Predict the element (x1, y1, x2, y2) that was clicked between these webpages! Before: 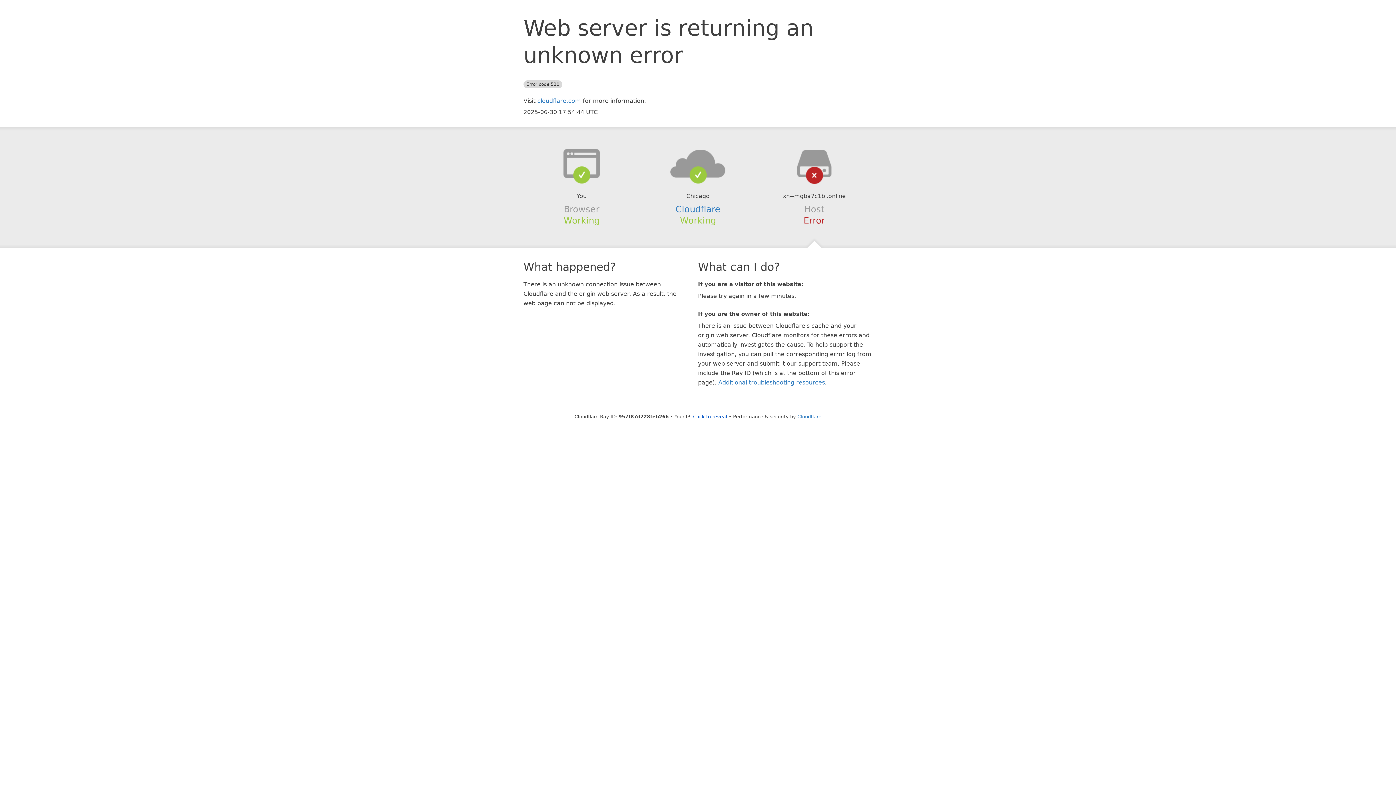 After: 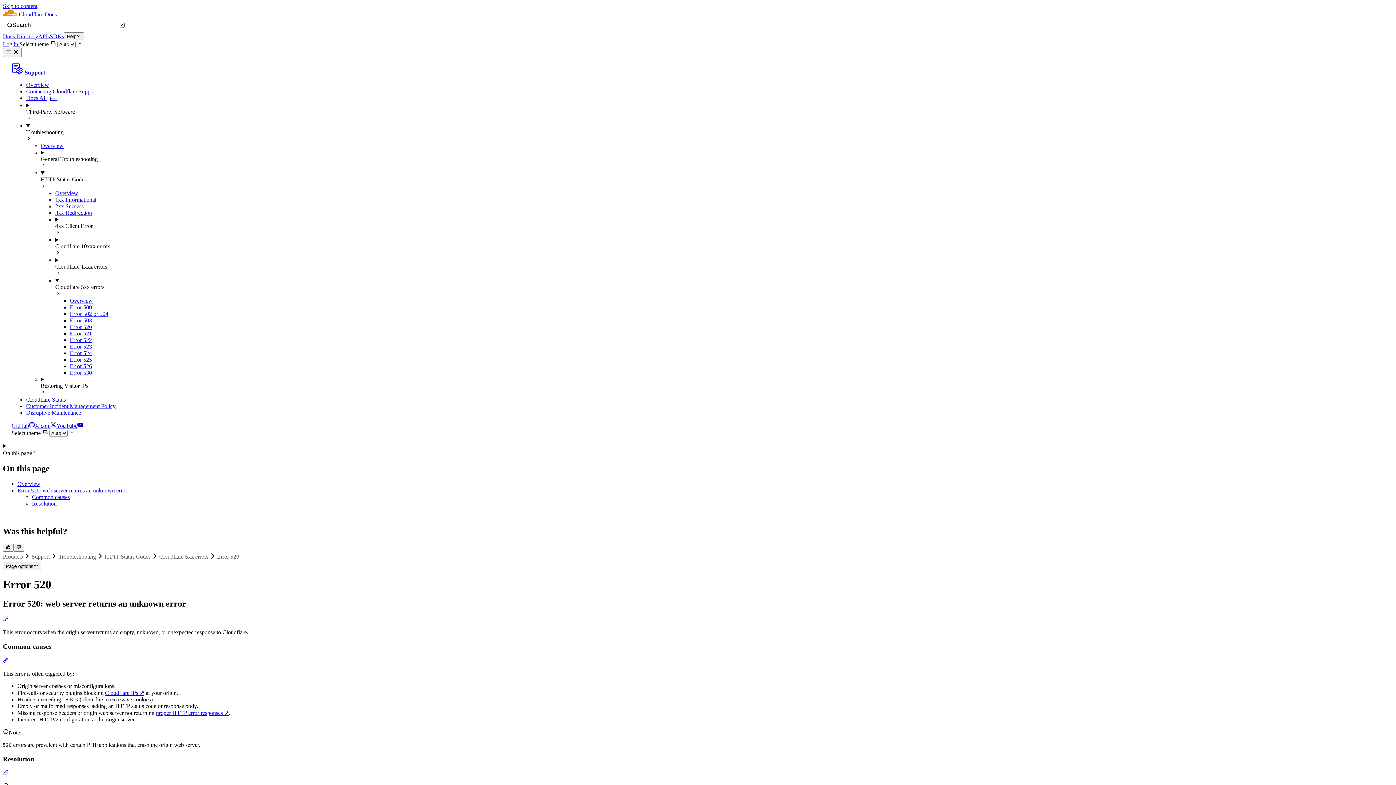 Action: bbox: (718, 379, 825, 386) label: Additional troubleshooting resources